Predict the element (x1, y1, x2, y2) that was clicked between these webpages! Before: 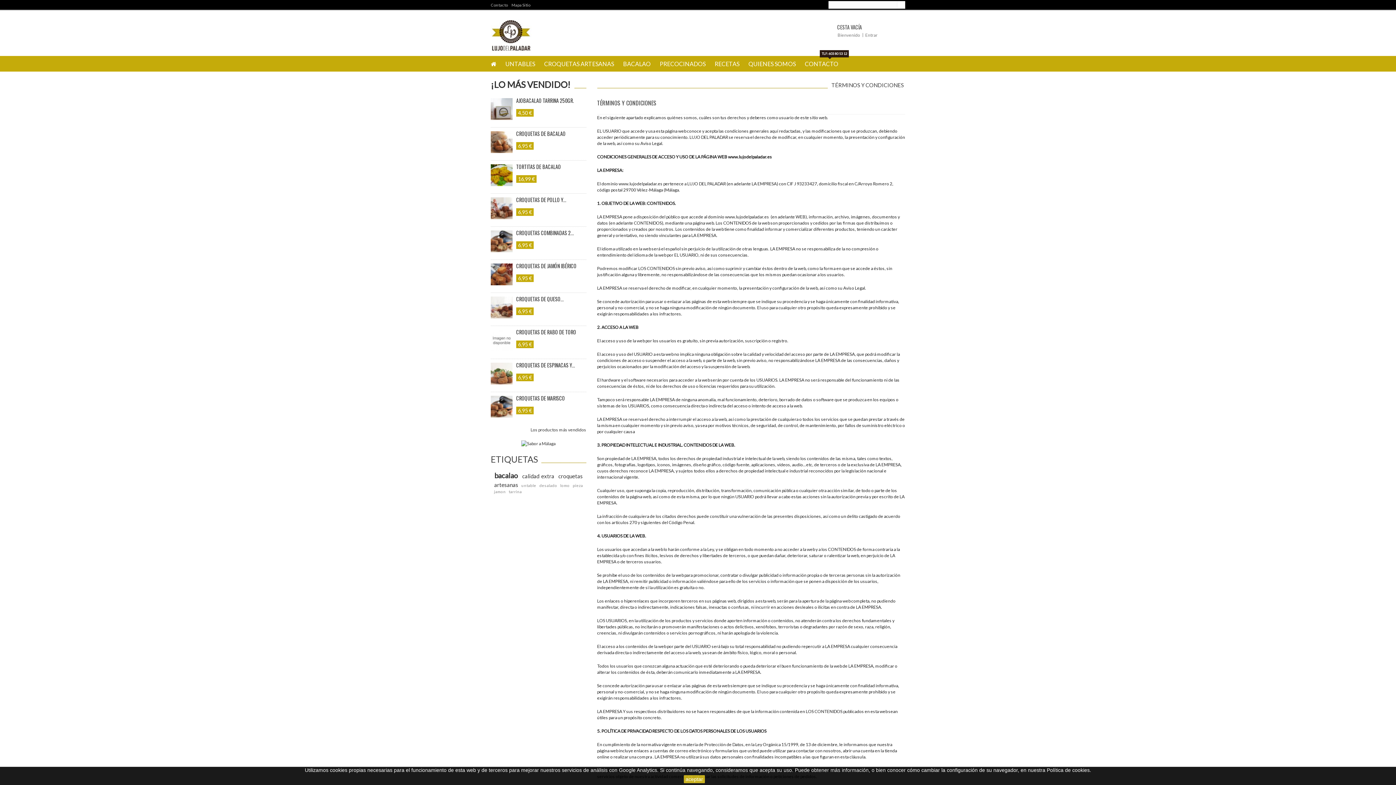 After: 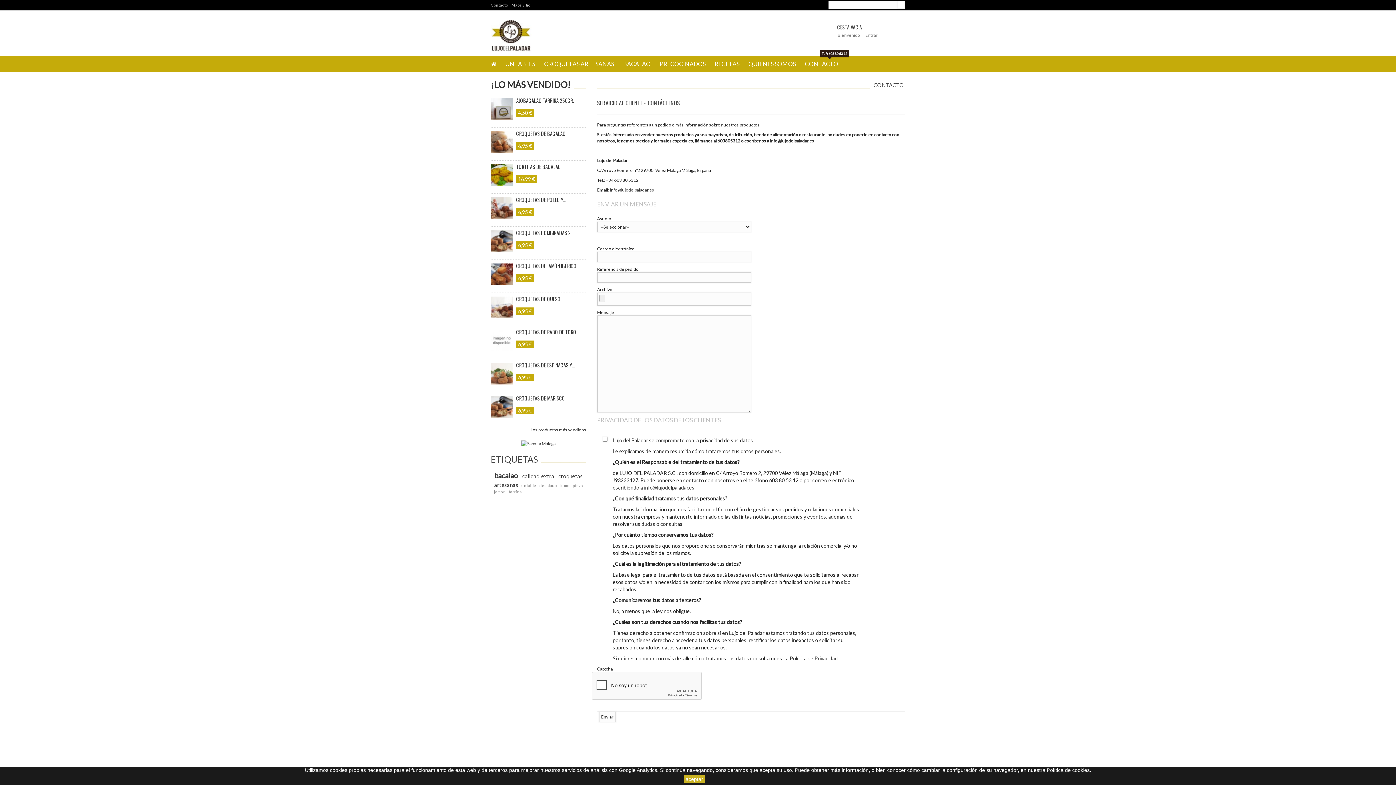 Action: bbox: (490, 2, 508, 7) label: Contacto